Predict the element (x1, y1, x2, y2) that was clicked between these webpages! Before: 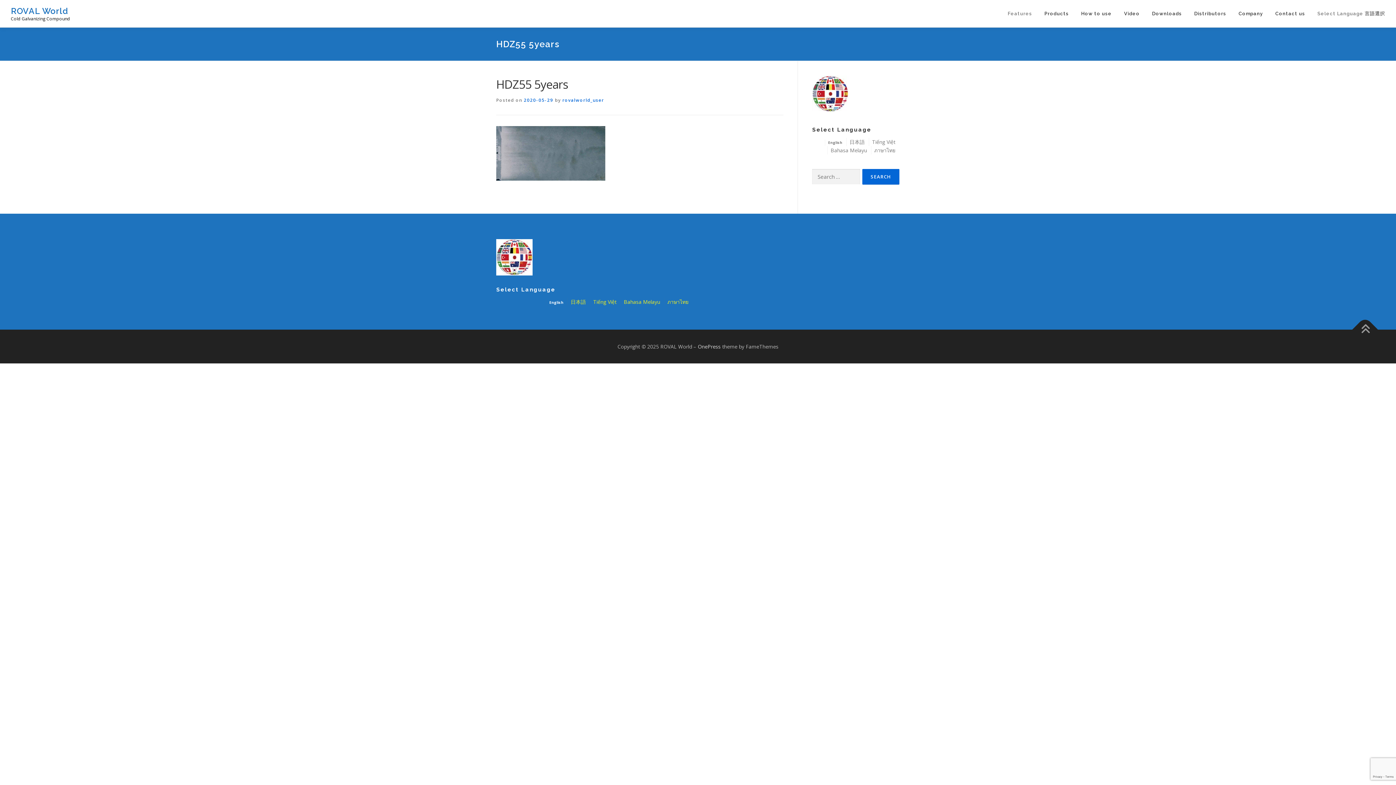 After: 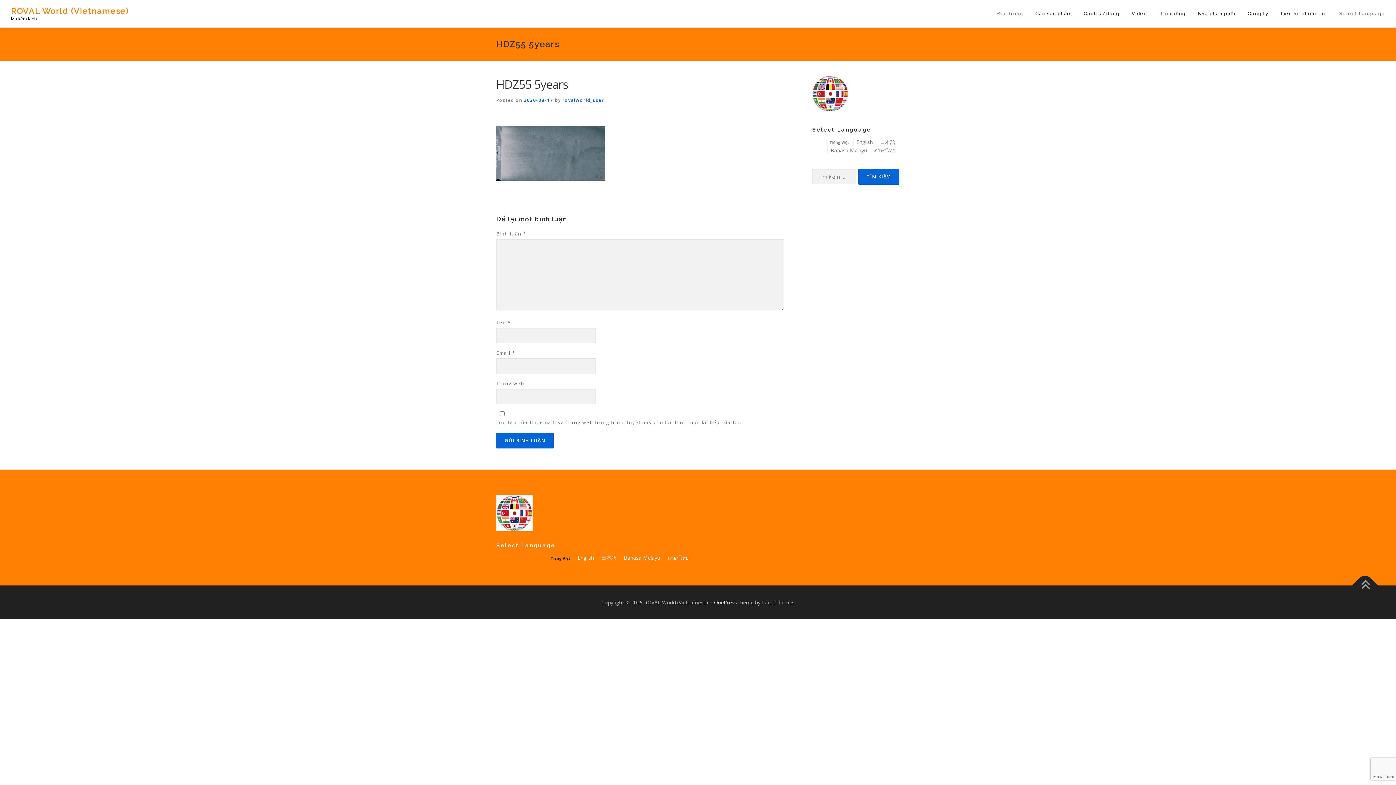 Action: bbox: (869, 137, 898, 146) label: Tiếng Việt